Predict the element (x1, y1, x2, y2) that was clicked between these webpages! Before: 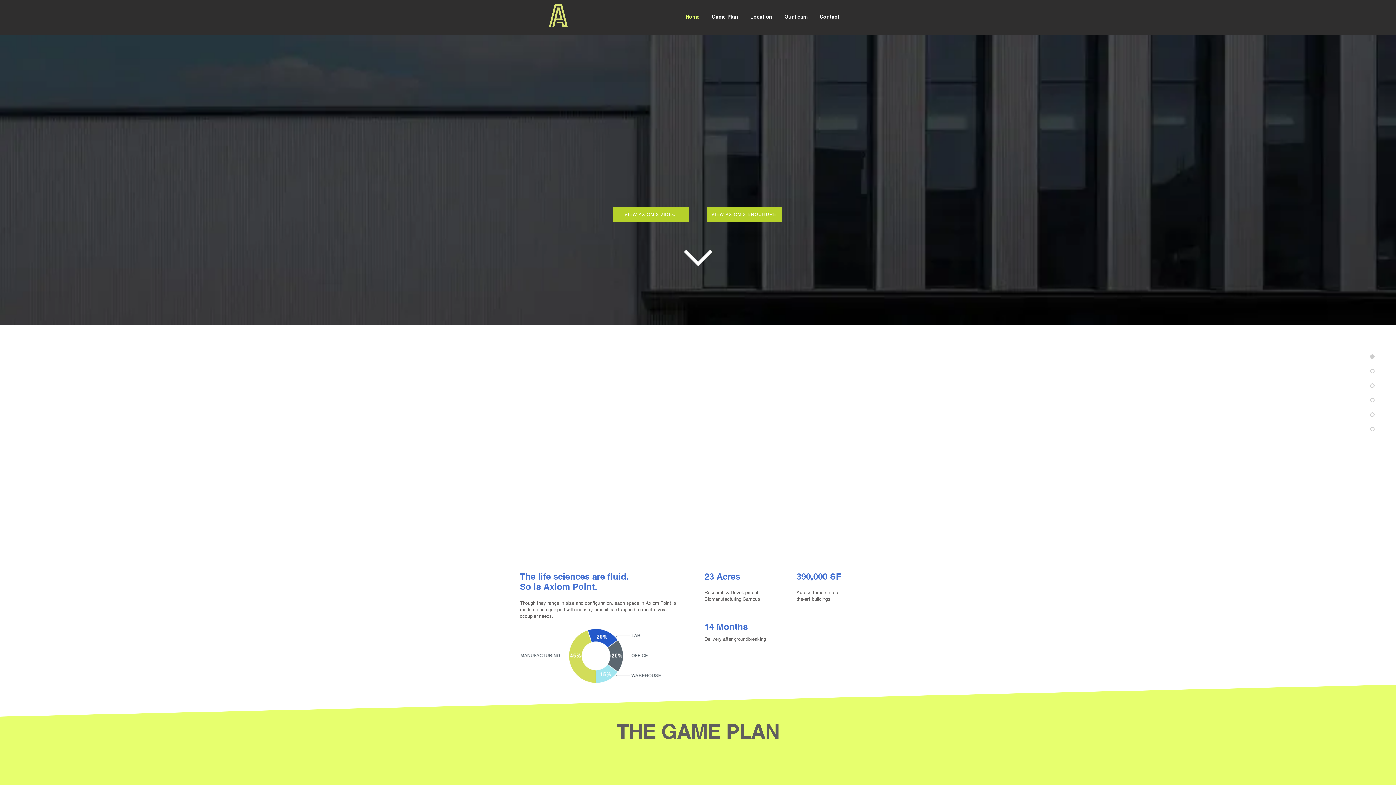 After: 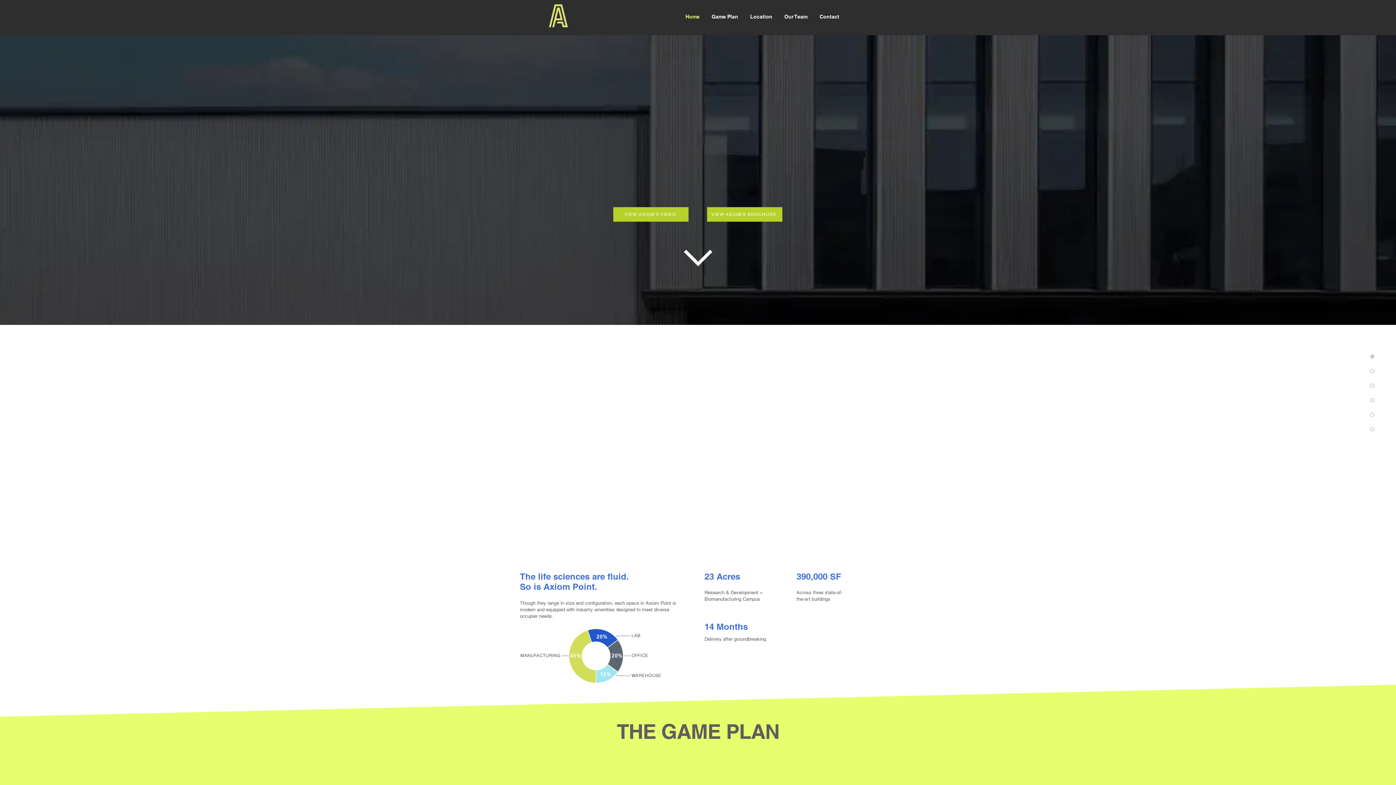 Action: label: Our Team bbox: (780, 10, 812, 23)